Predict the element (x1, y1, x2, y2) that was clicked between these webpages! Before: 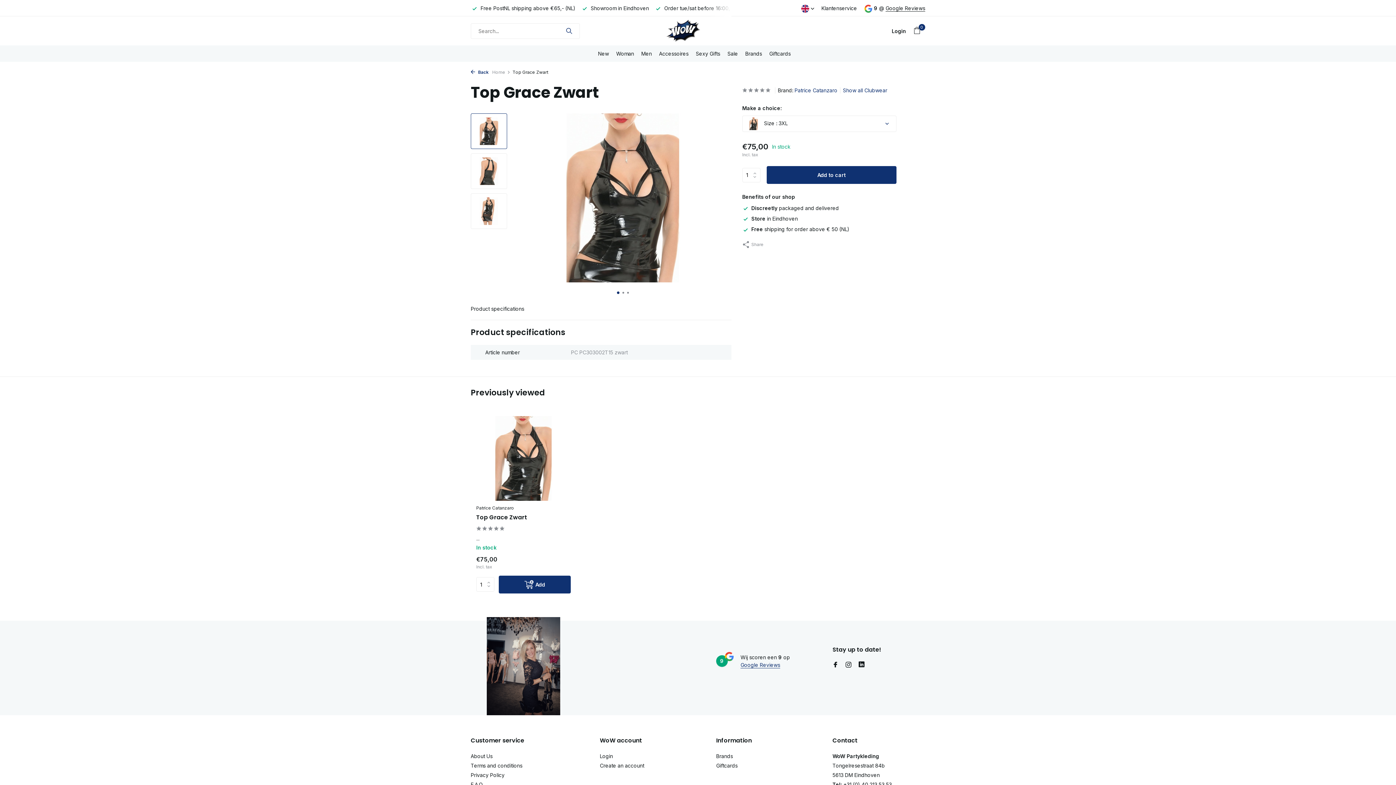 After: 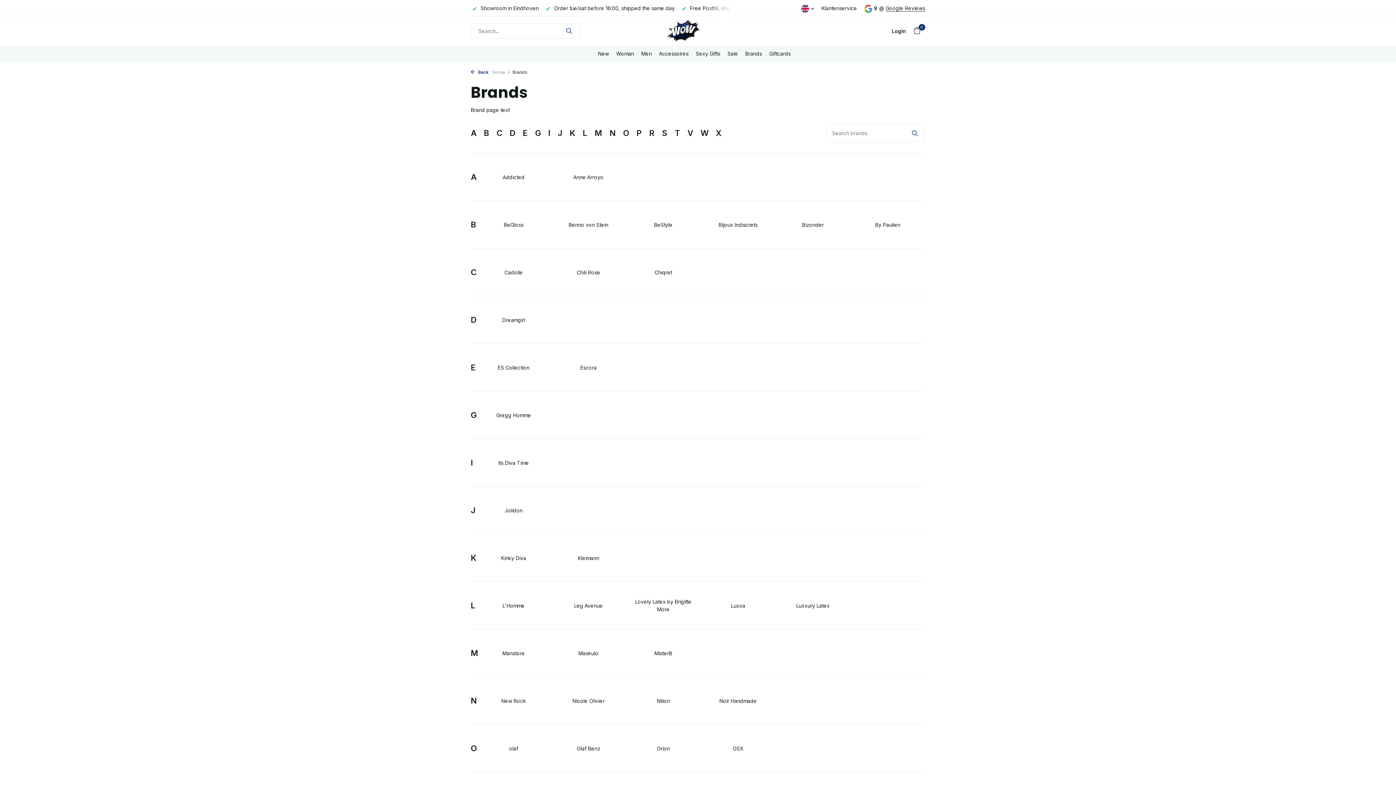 Action: bbox: (745, 45, 762, 61) label: Brands